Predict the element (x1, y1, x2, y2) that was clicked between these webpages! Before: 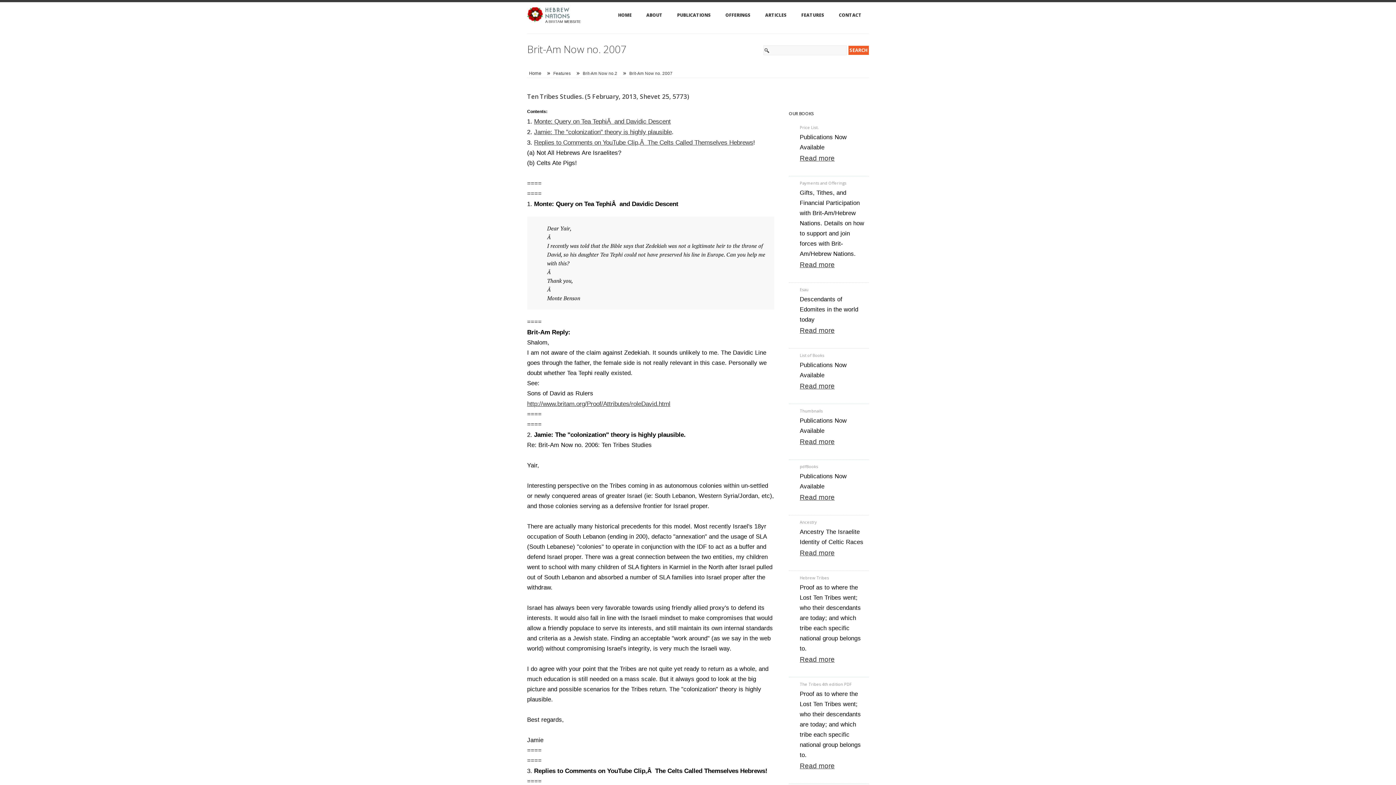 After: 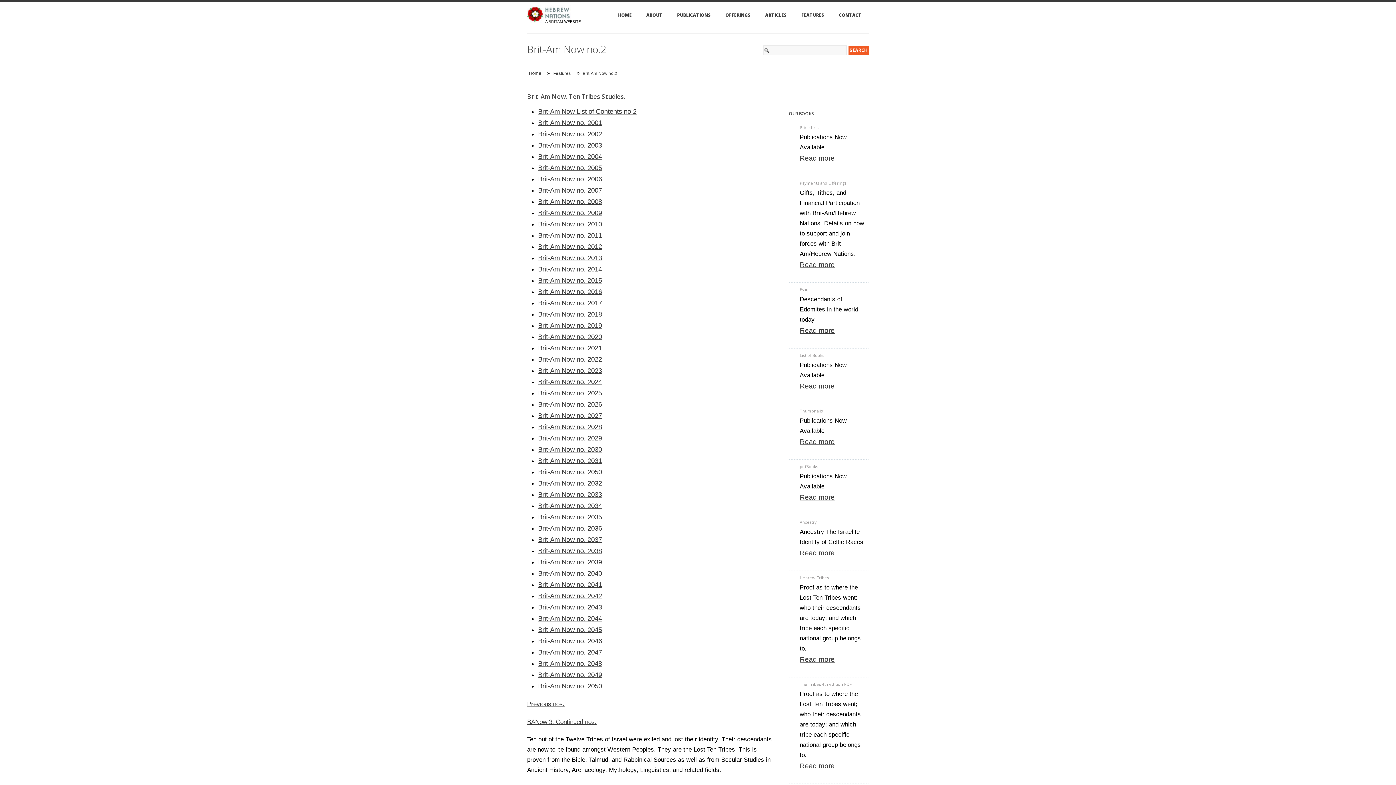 Action: label: Brit-Am Now no.2 bbox: (581, 71, 621, 75)